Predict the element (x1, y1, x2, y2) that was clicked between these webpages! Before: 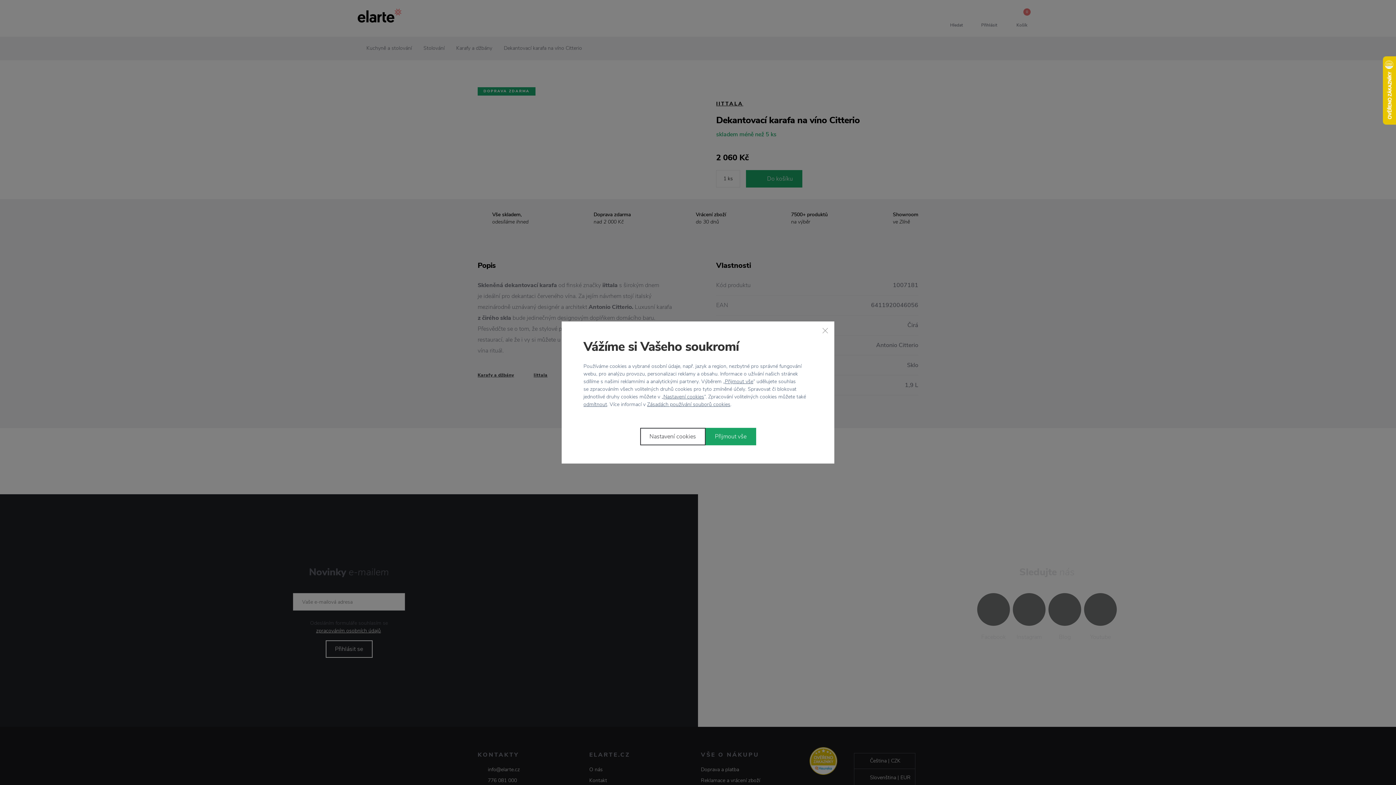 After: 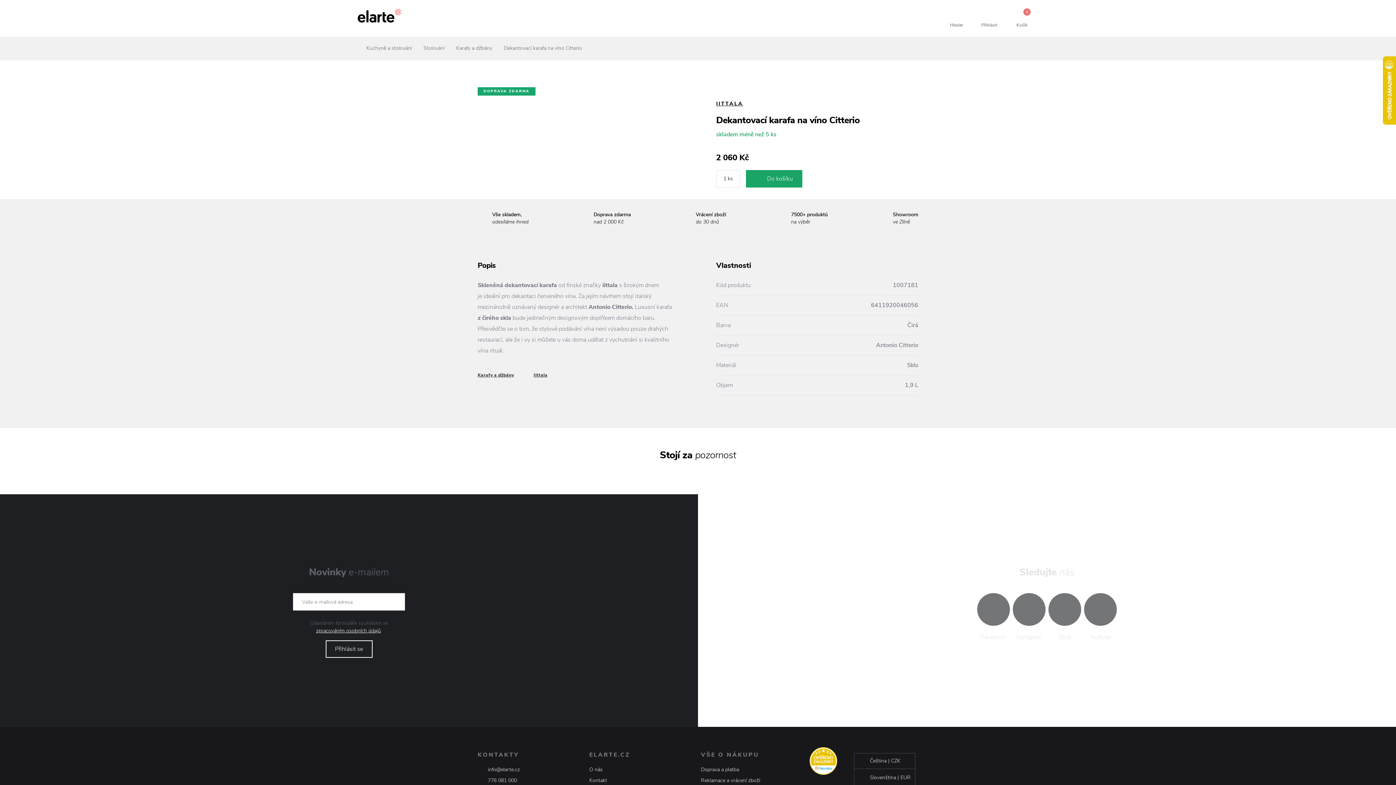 Action: label: Zavřít bbox: (821, 327, 829, 334)